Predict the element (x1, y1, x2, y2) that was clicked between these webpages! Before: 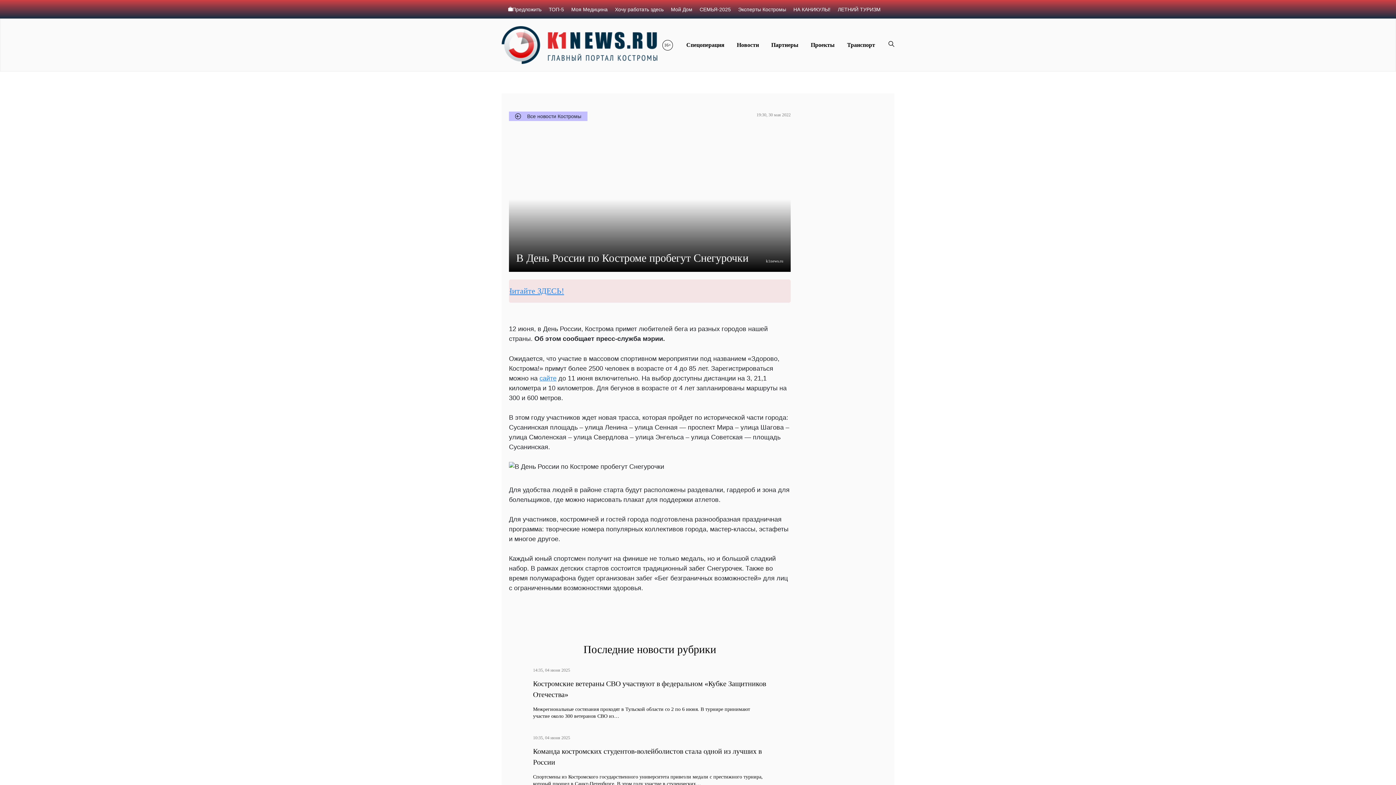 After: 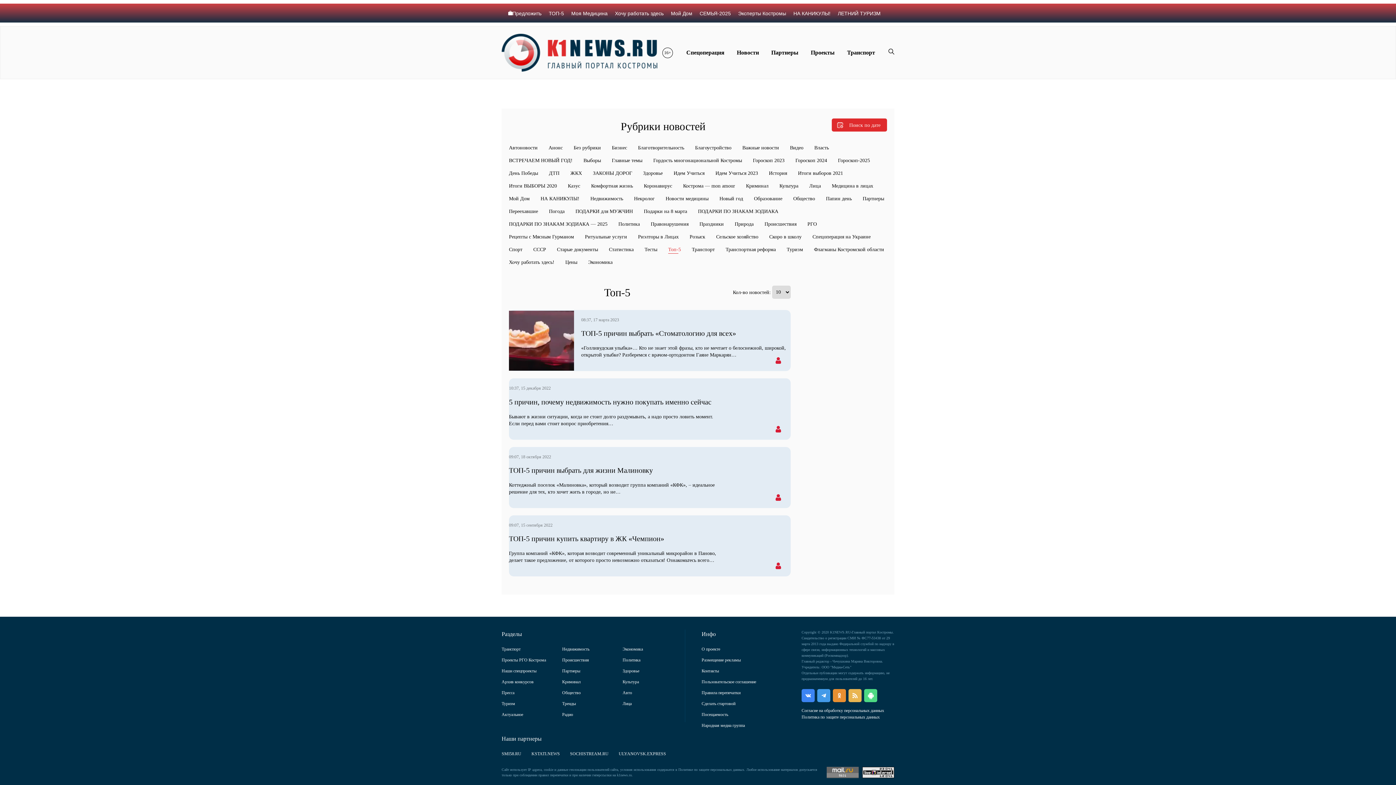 Action: label: ТОП-5 bbox: (548, 5, 564, 13)